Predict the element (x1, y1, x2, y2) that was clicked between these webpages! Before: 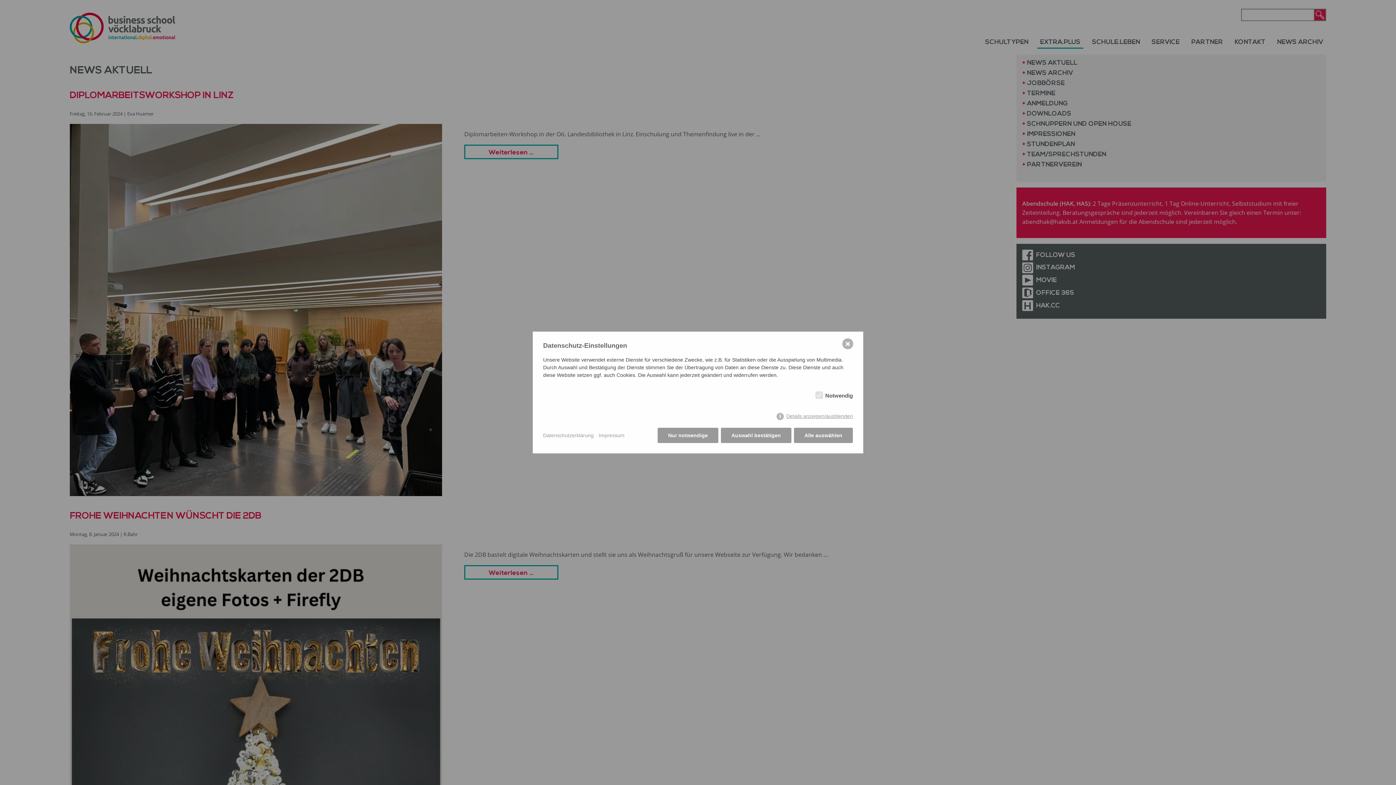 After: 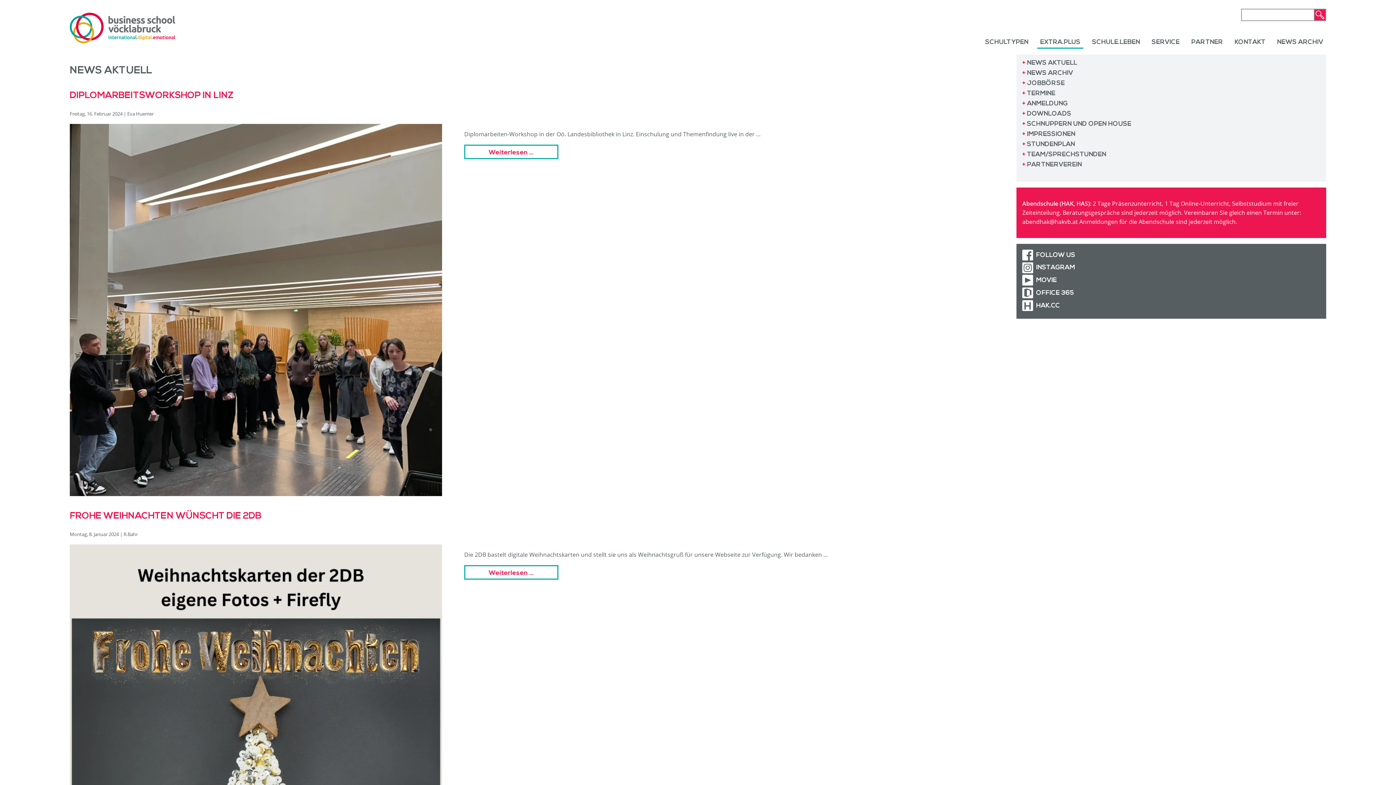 Action: bbox: (657, 428, 718, 443) label: Nur notwendige